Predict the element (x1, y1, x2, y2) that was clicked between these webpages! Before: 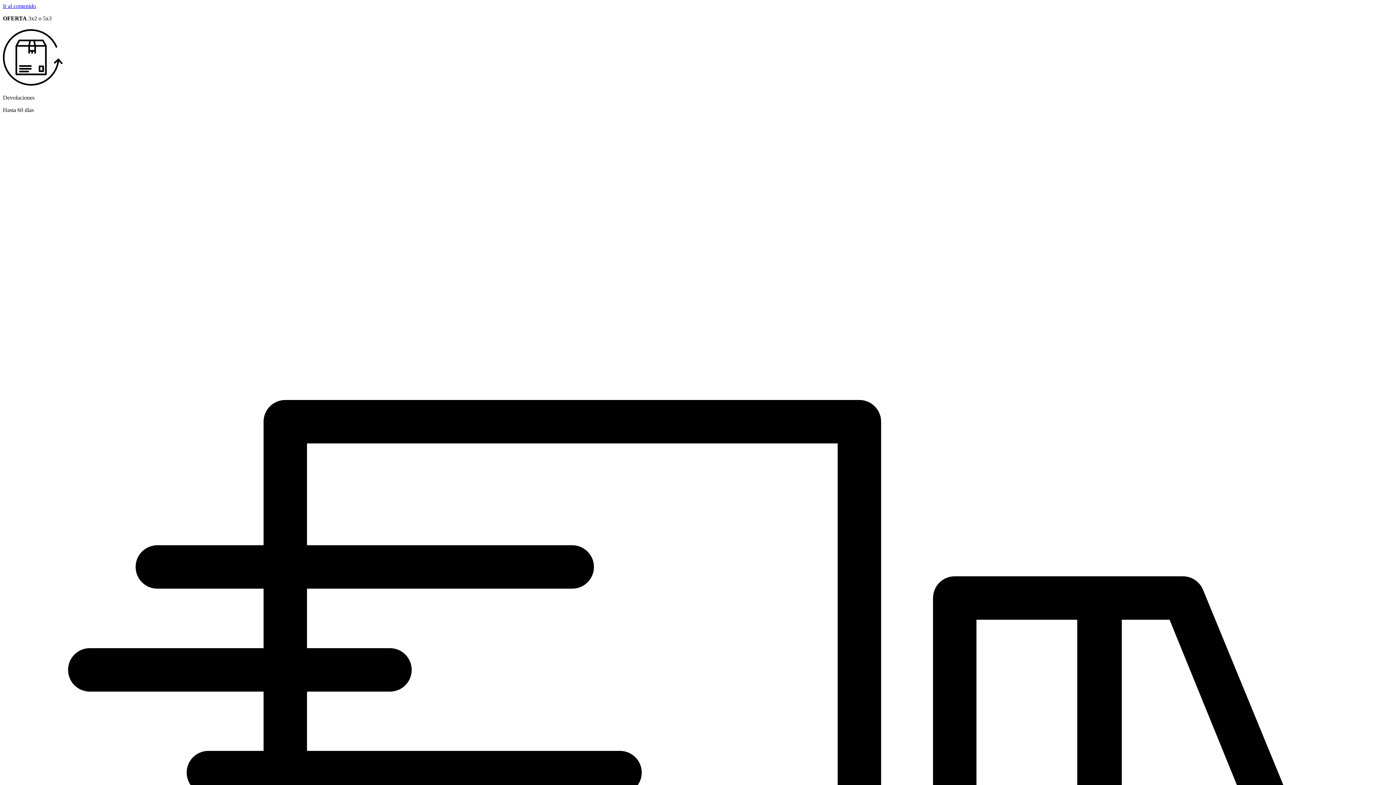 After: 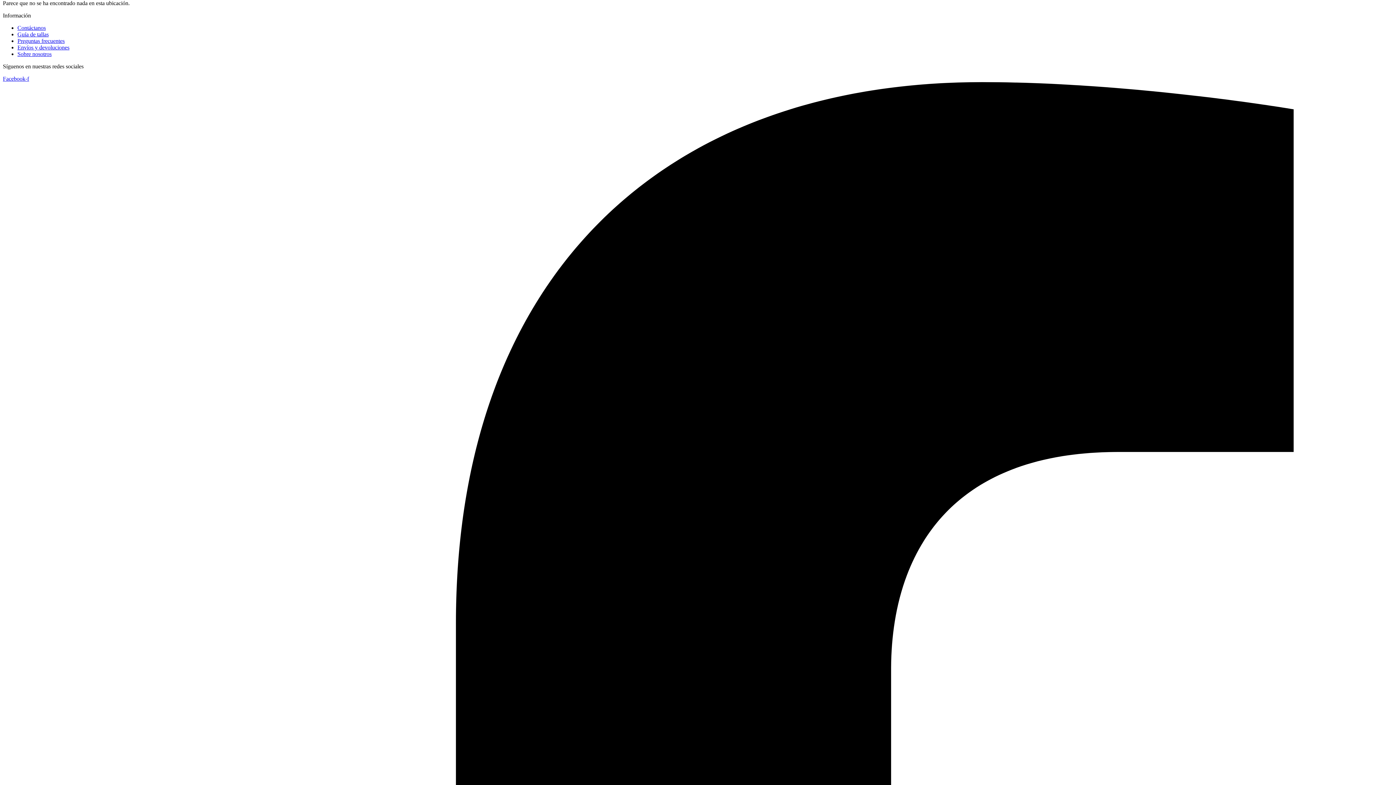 Action: bbox: (2, 2, 36, 9) label: Ir al contenido